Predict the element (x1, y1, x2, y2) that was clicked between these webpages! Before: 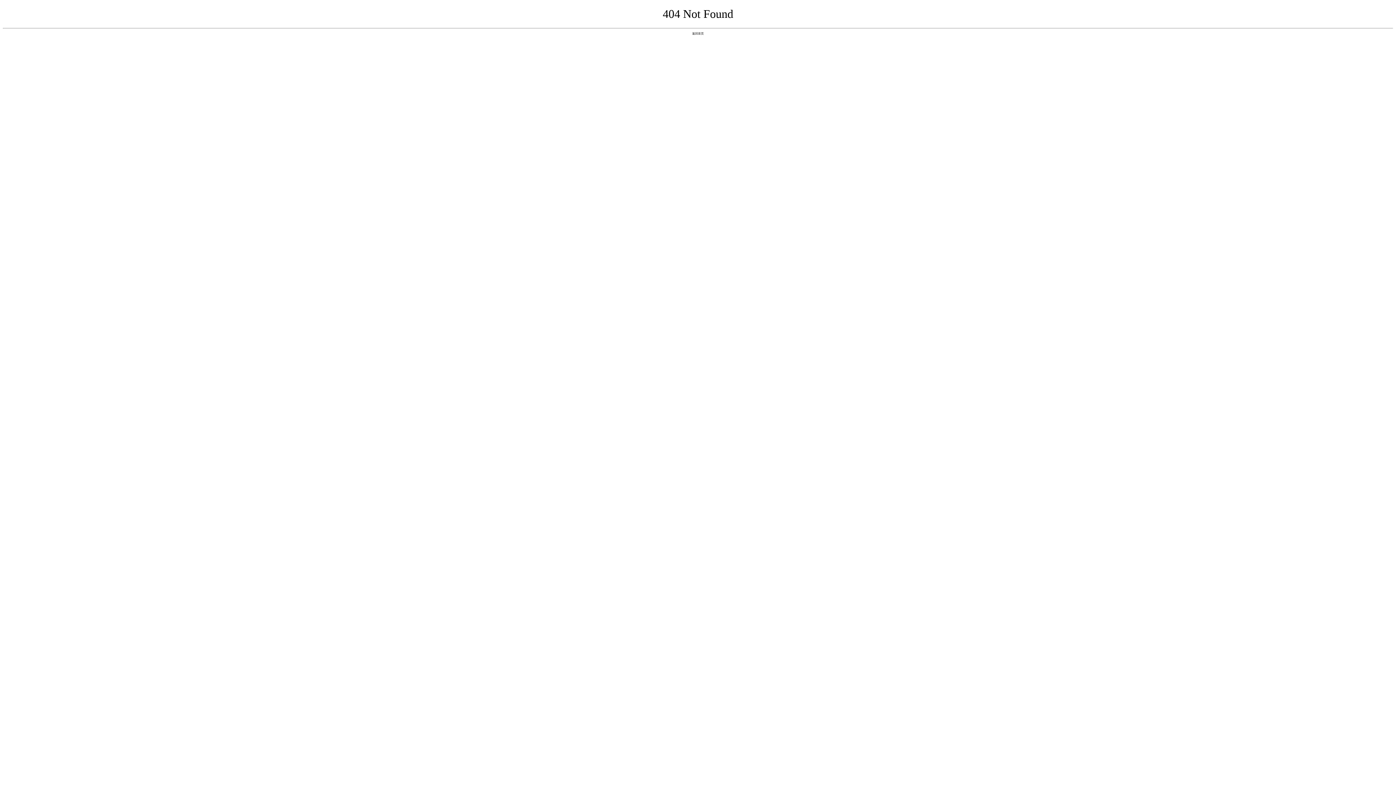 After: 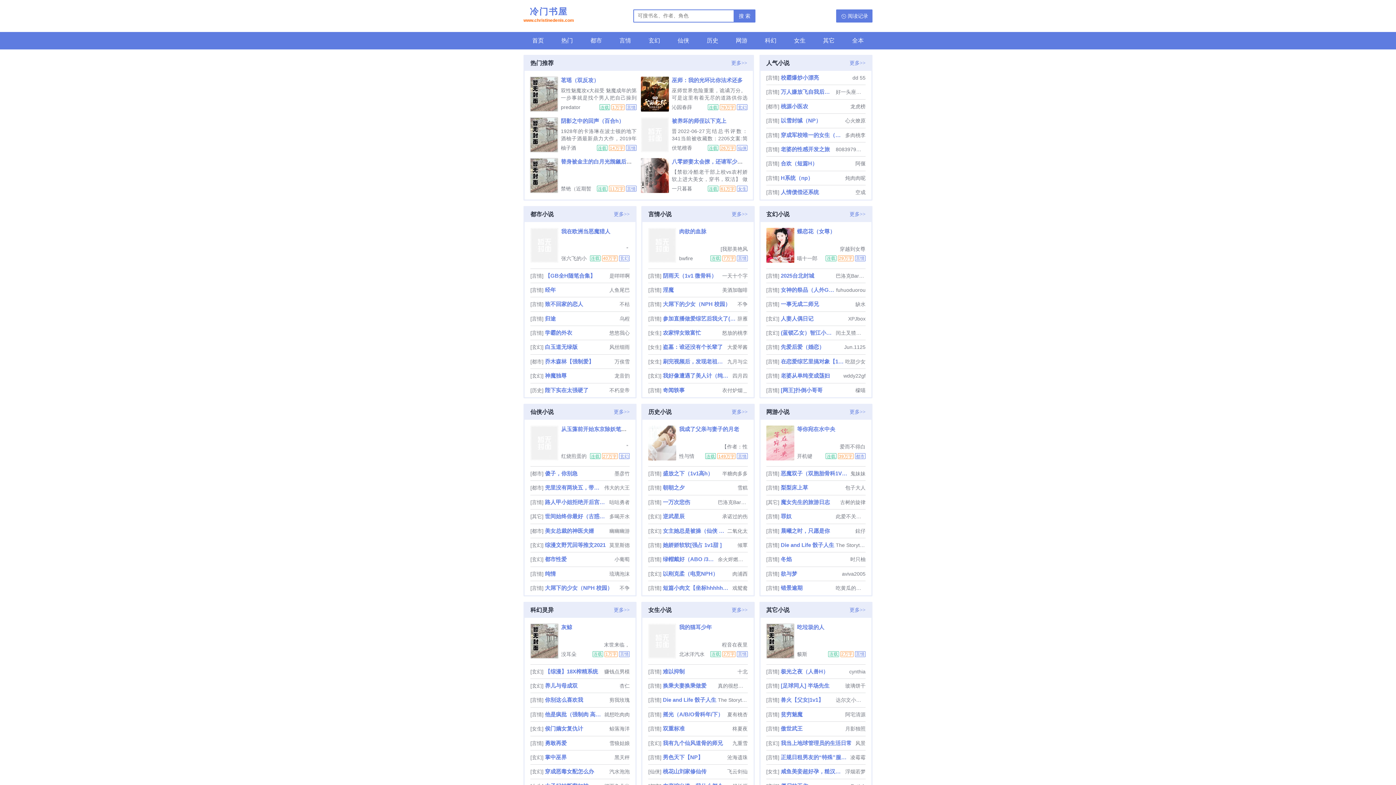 Action: bbox: (692, 31, 704, 35) label: 返回首页